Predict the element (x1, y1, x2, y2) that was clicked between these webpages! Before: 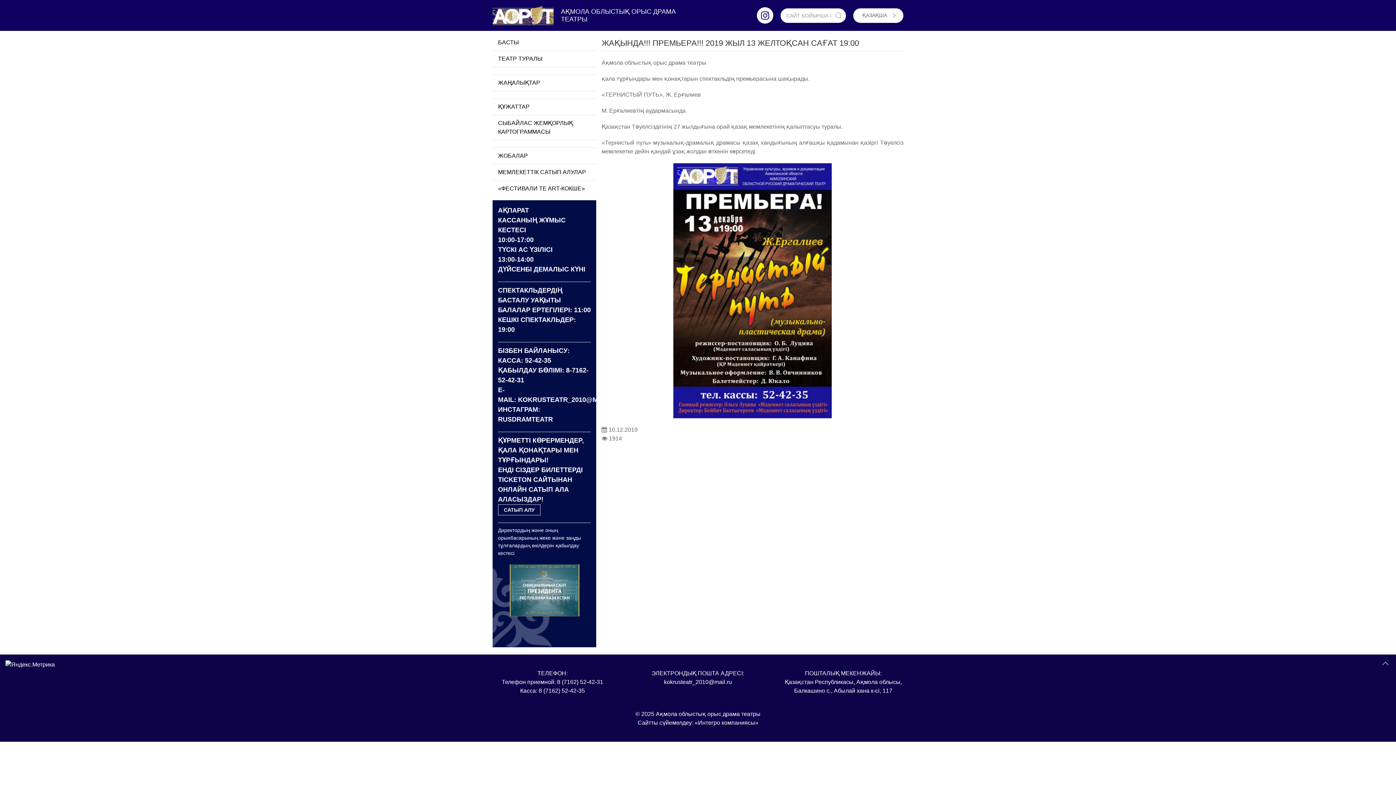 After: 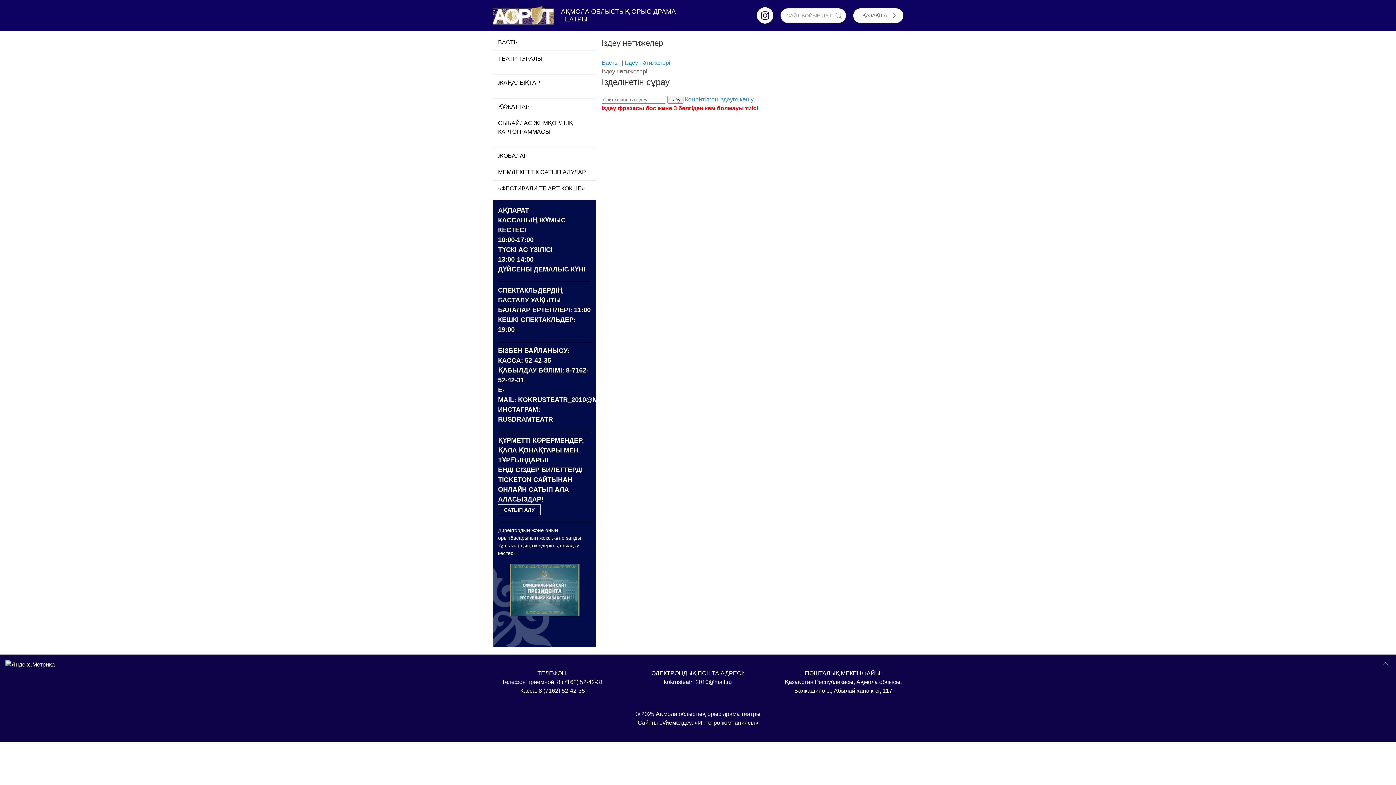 Action: bbox: (831, 8, 846, 22)